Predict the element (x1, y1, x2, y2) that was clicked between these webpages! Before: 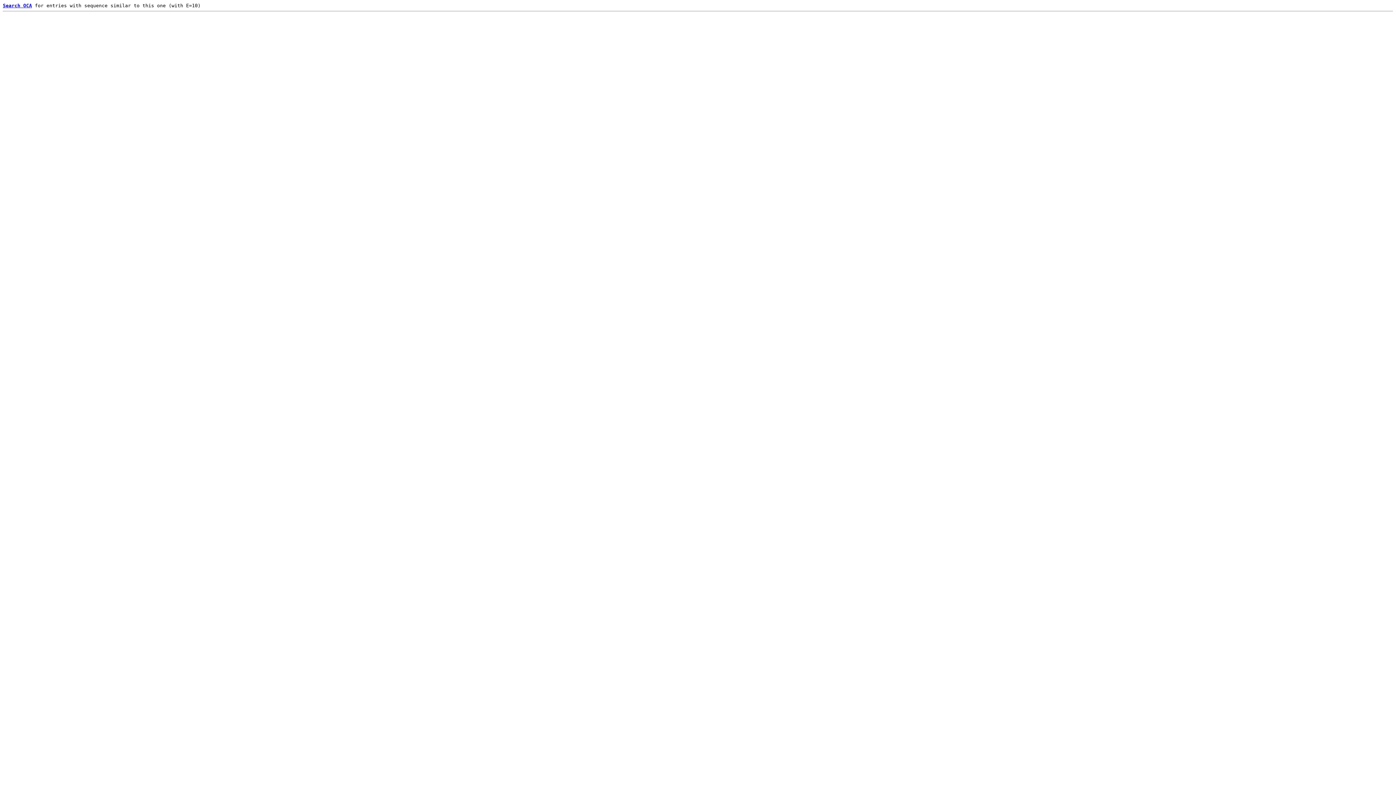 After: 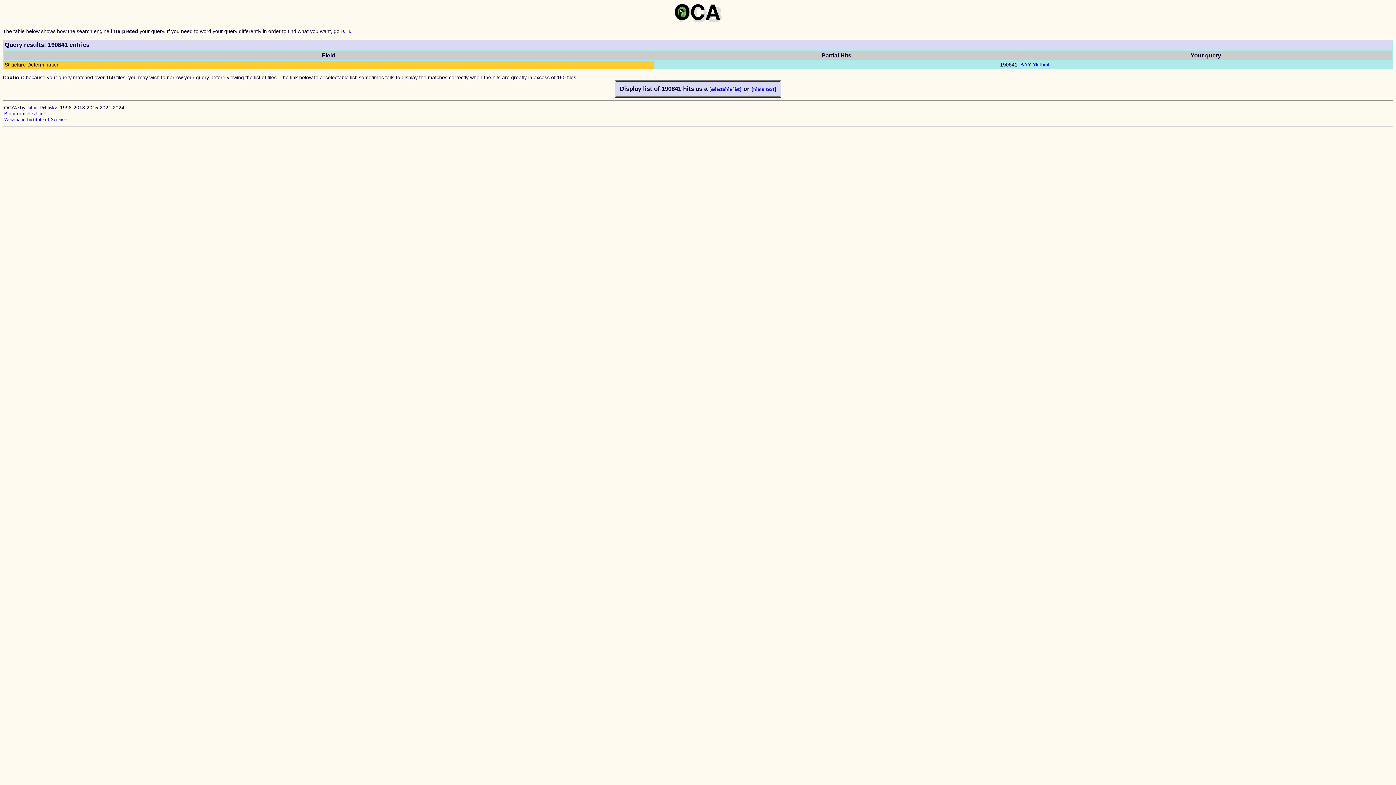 Action: label: Search OCA bbox: (2, 2, 32, 8)